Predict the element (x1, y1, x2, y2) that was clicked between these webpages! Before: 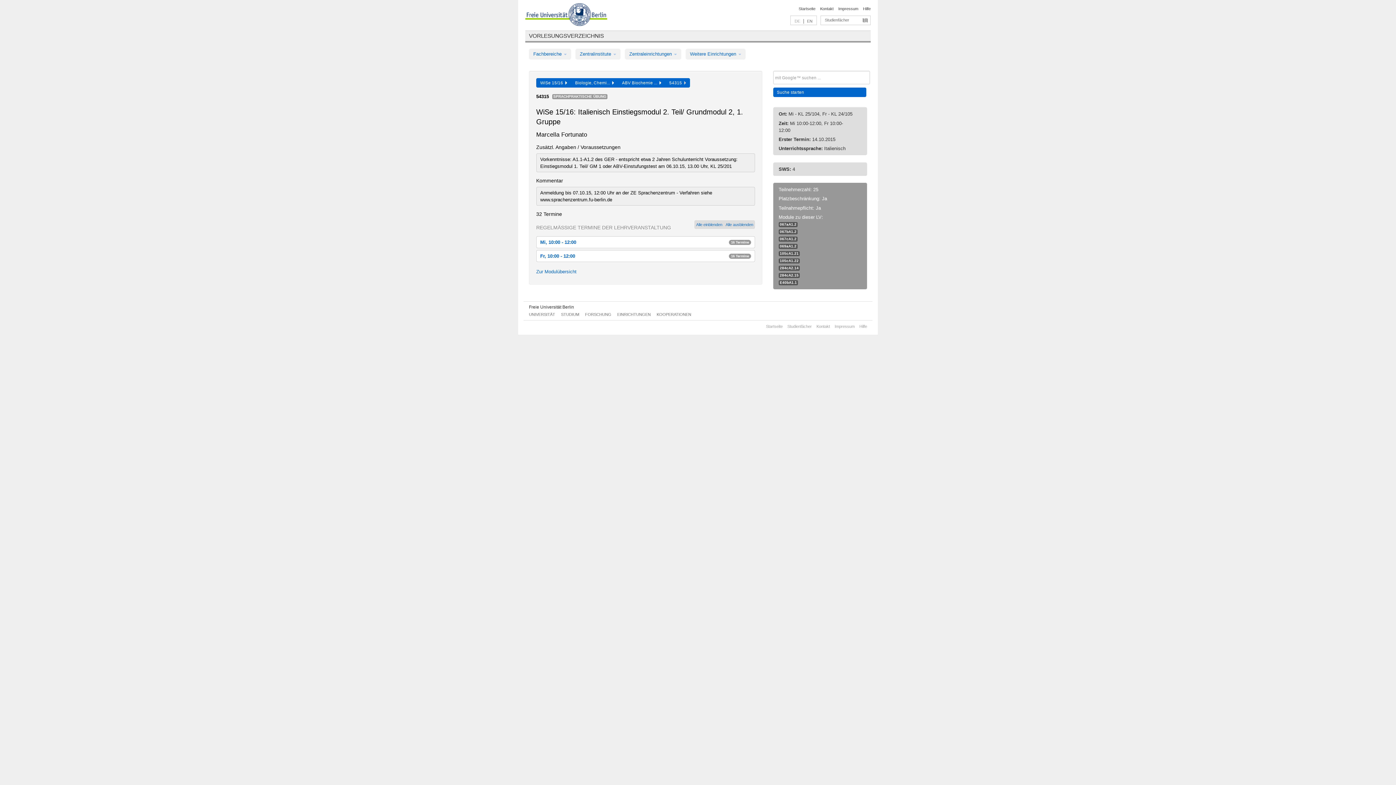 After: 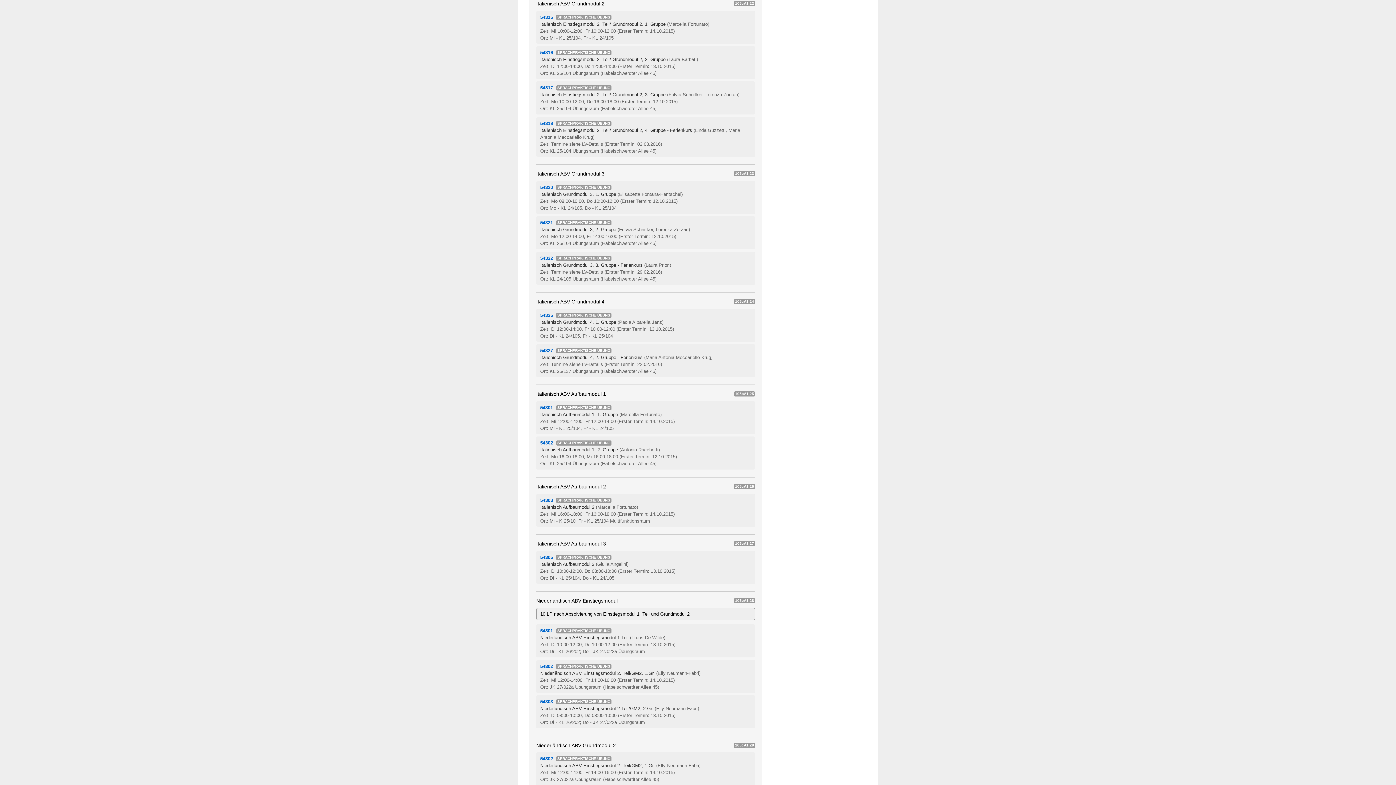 Action: bbox: (780, 258, 798, 262) label: 105cA1.22